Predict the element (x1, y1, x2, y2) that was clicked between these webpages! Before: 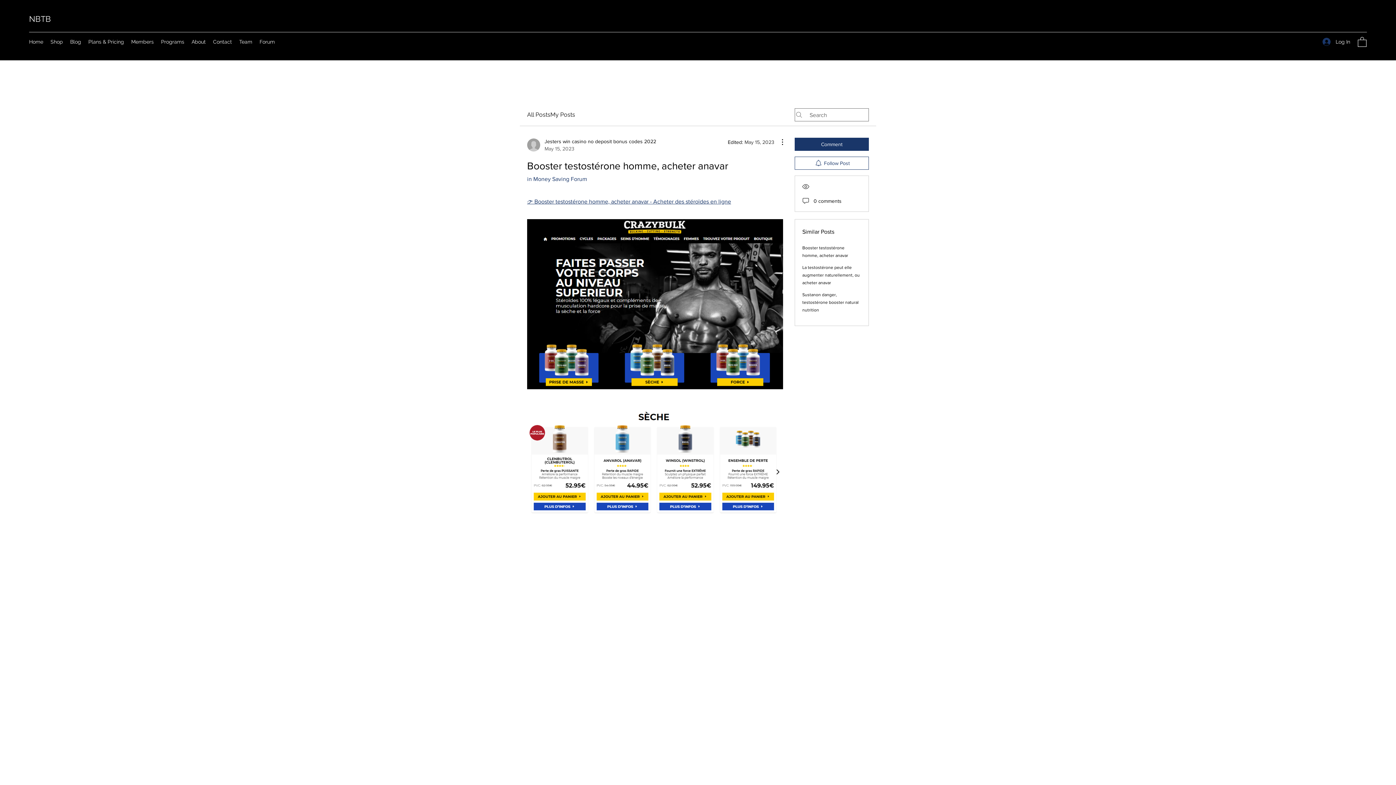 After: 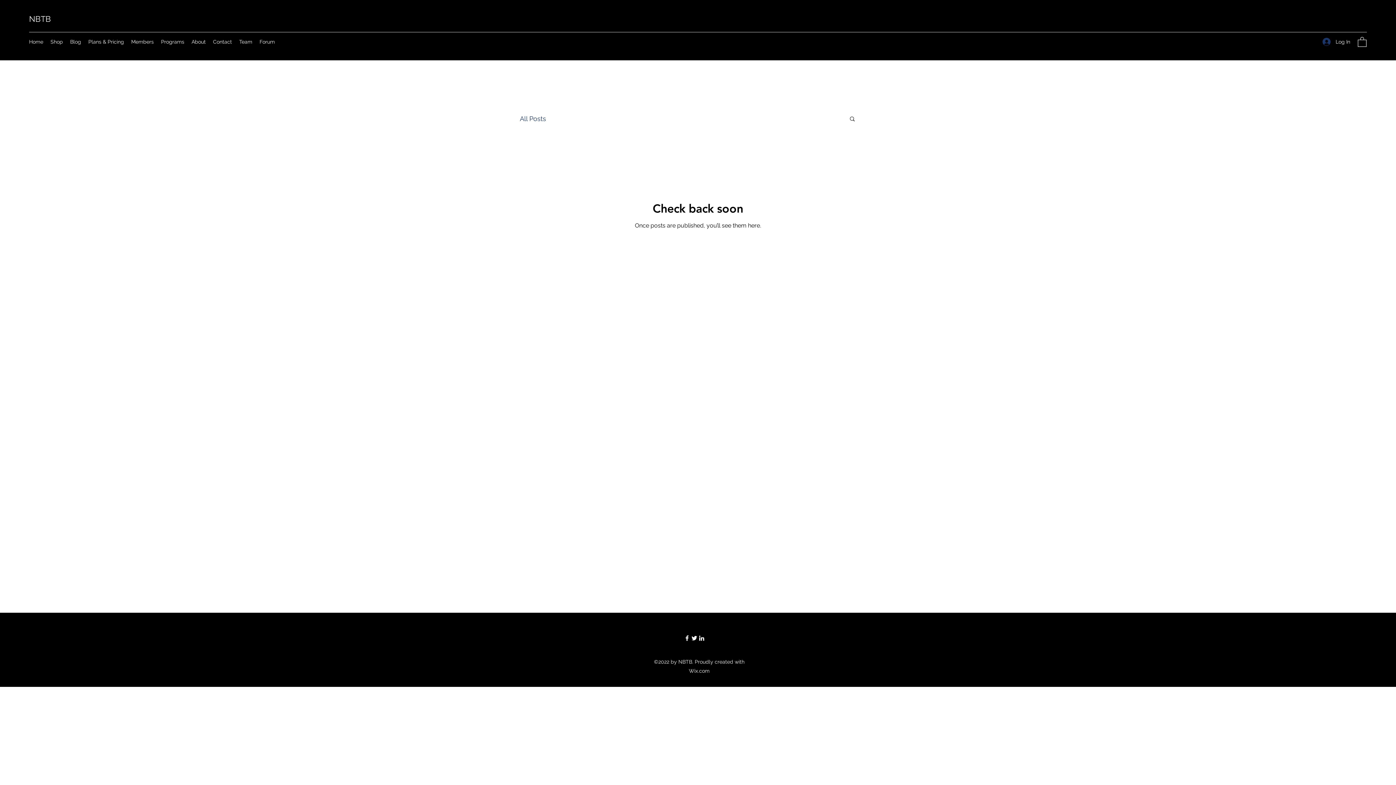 Action: bbox: (66, 36, 84, 47) label: Blog